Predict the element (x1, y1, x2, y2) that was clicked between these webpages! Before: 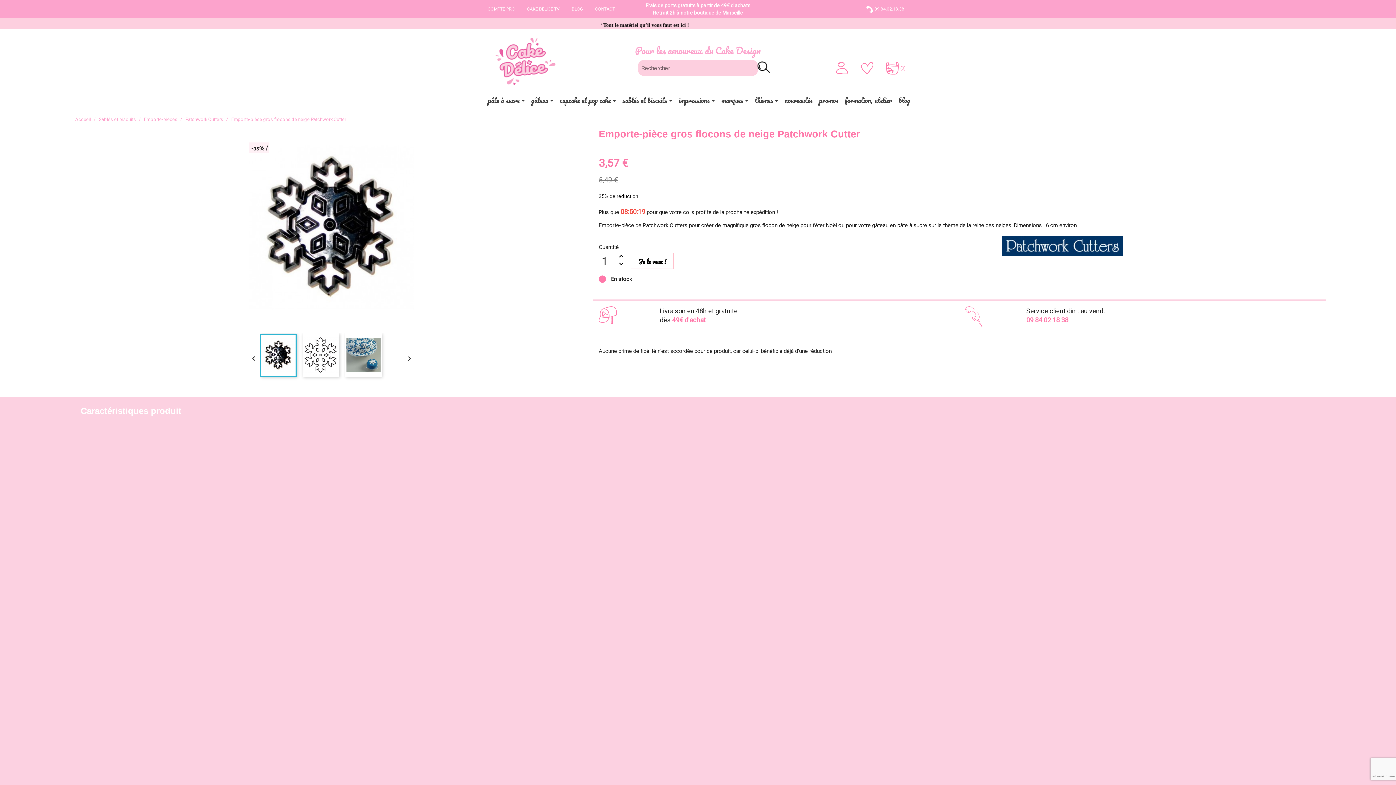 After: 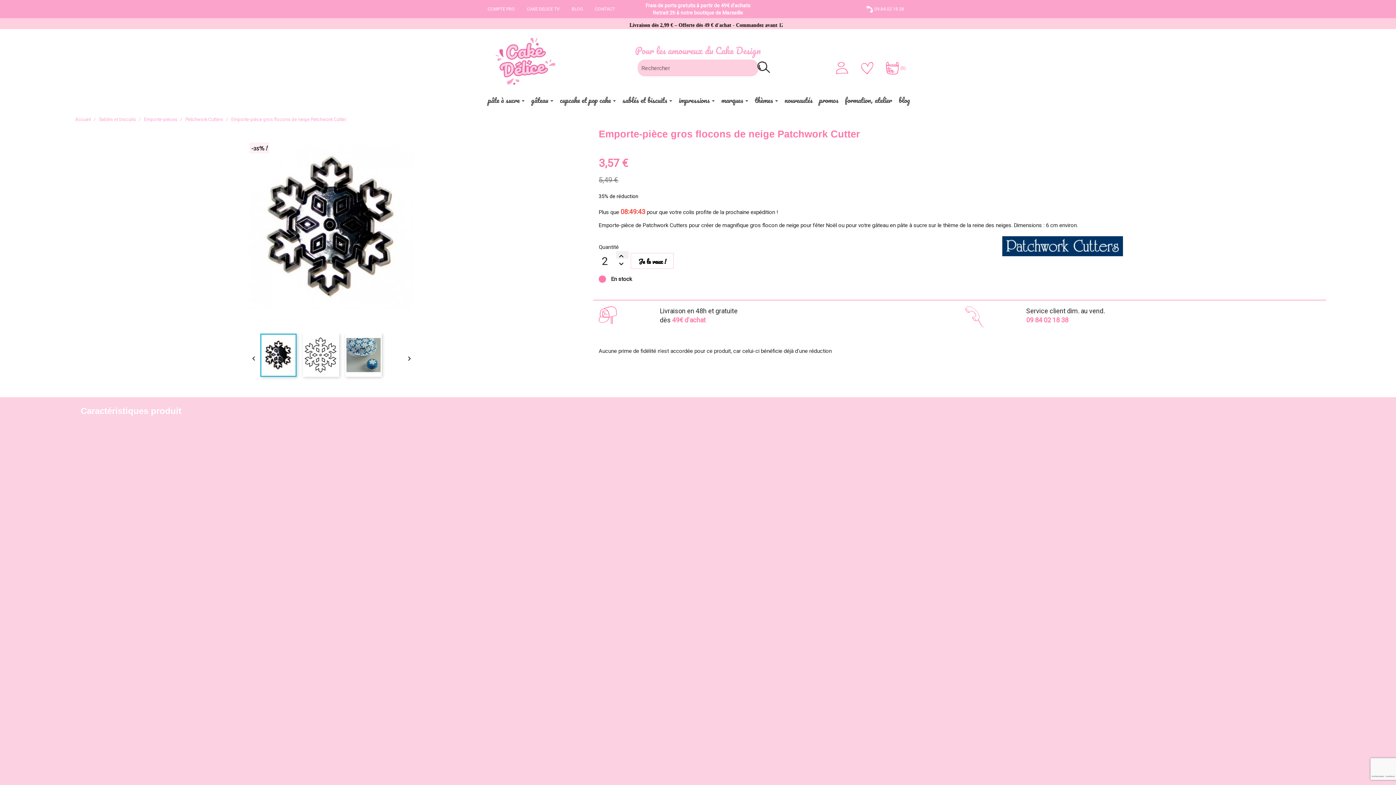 Action: bbox: (616, 251, 628, 259)